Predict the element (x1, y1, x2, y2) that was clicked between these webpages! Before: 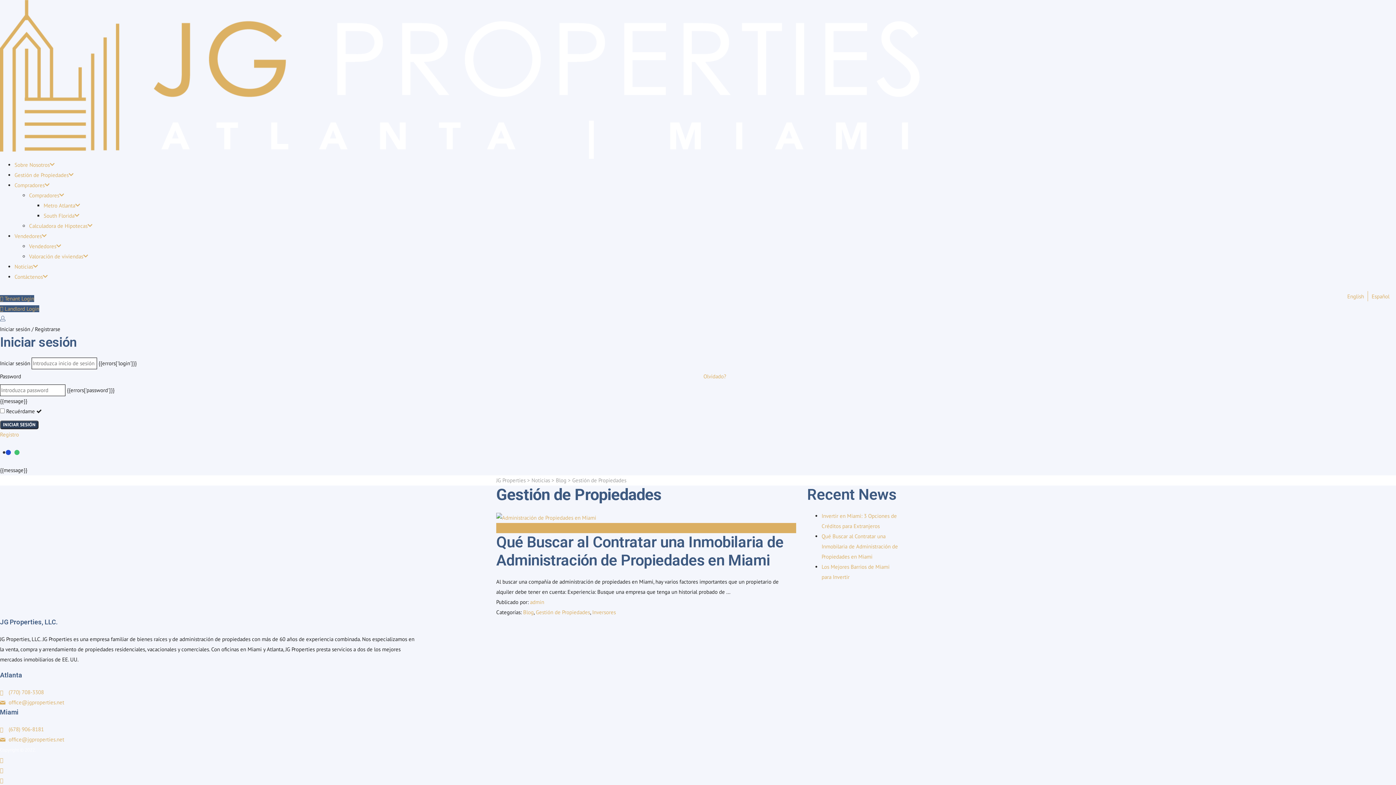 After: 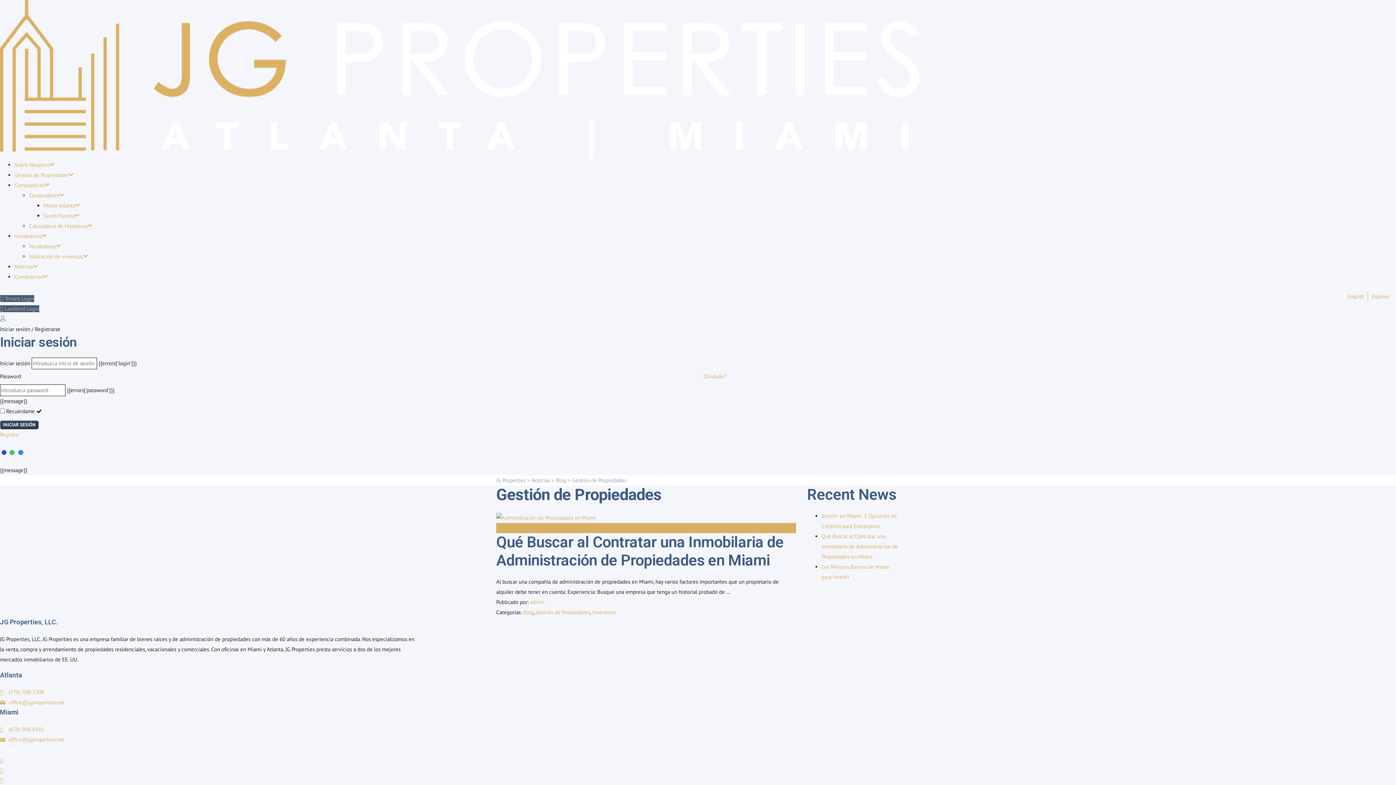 Action: bbox: (0, 757, 3, 764)